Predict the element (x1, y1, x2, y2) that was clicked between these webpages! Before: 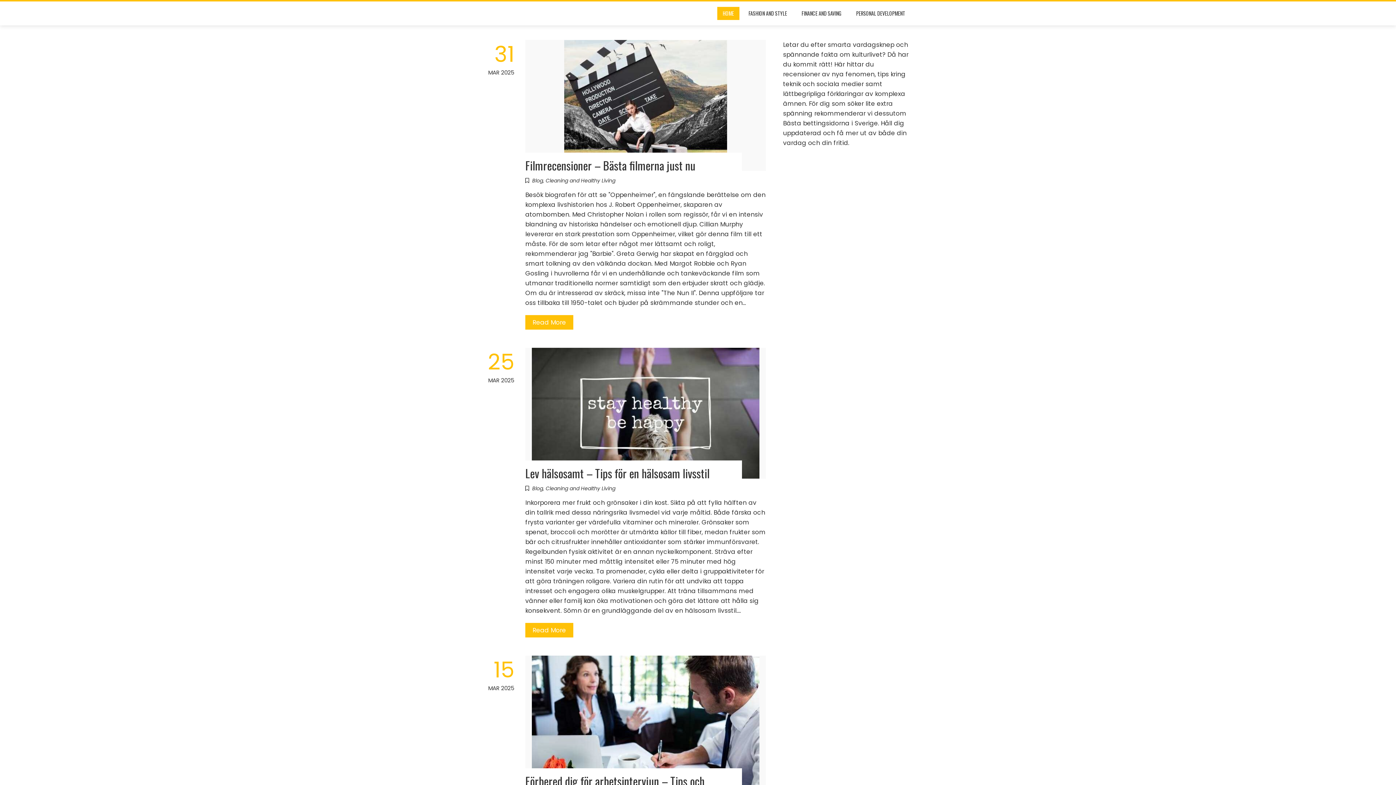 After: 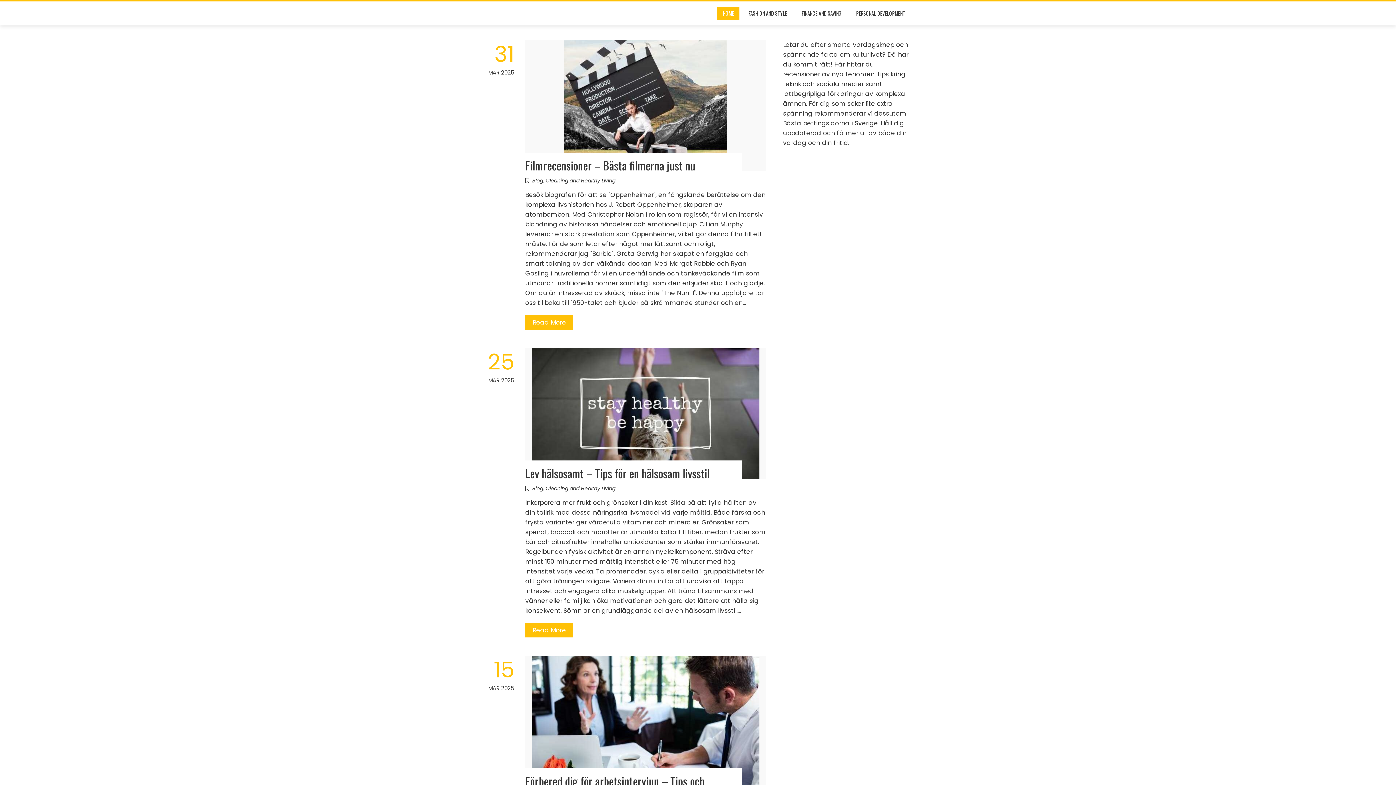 Action: bbox: (717, 6, 739, 20) label: HOME